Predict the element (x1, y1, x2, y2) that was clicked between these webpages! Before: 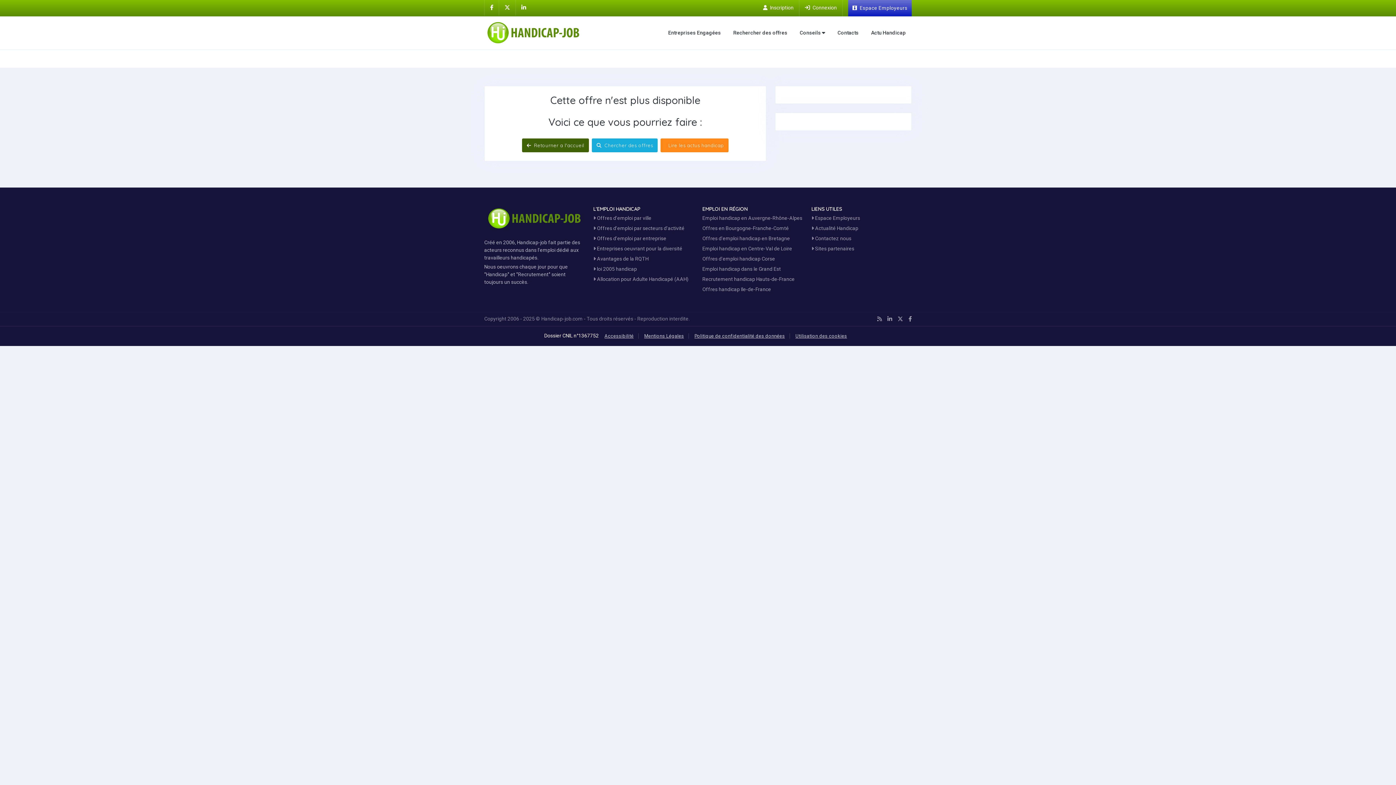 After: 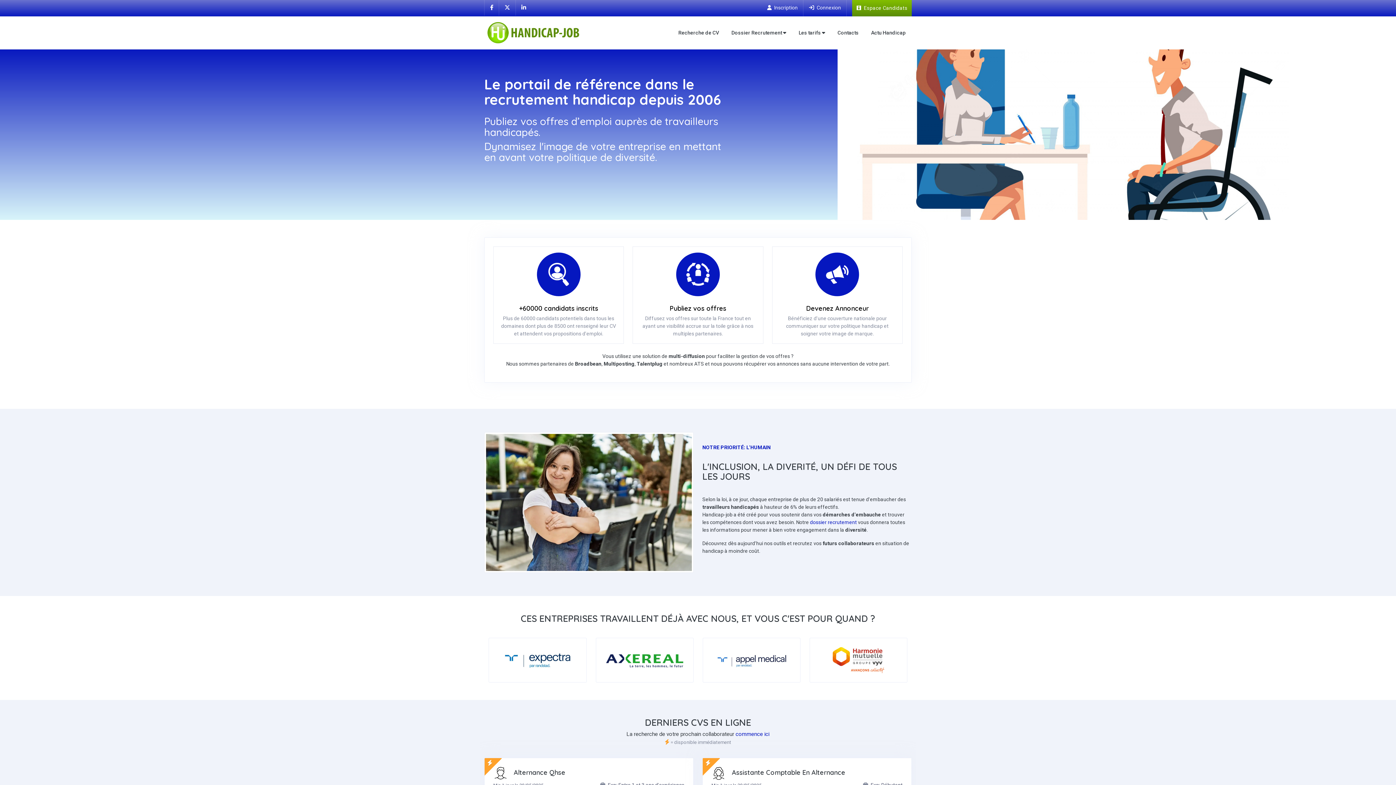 Action: label: Espace Employeur bbox: (811, 215, 860, 221)